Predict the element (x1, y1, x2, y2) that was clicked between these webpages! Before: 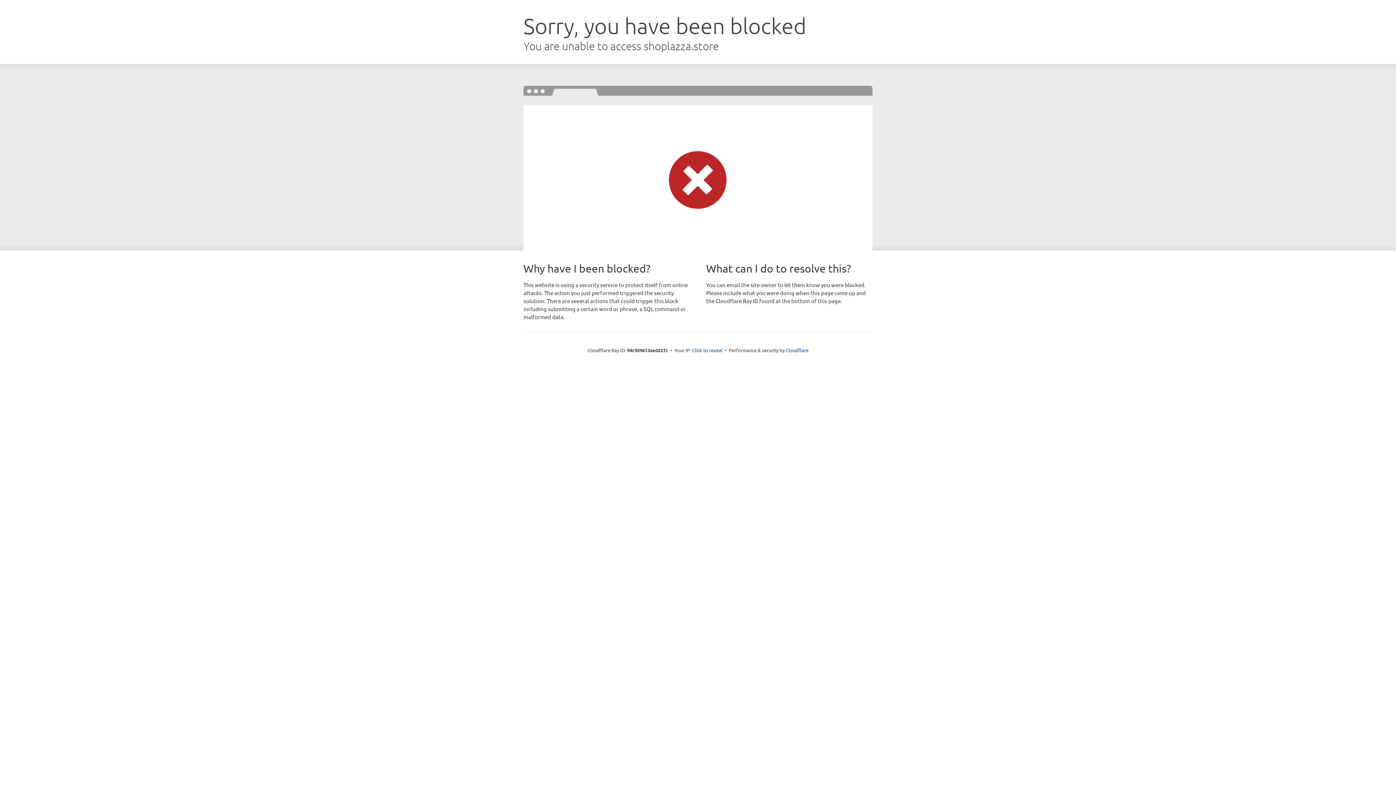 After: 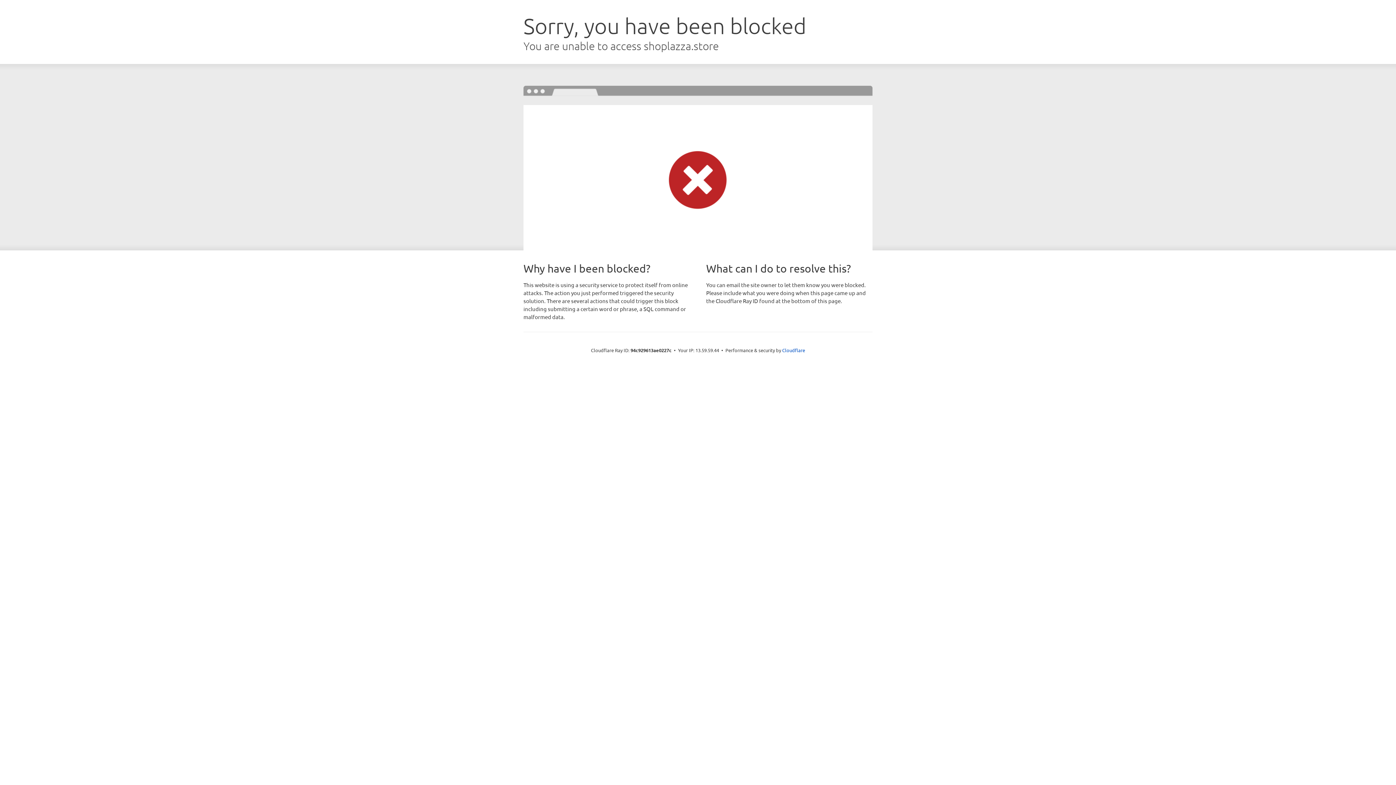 Action: label: Click to reveal bbox: (692, 346, 722, 353)